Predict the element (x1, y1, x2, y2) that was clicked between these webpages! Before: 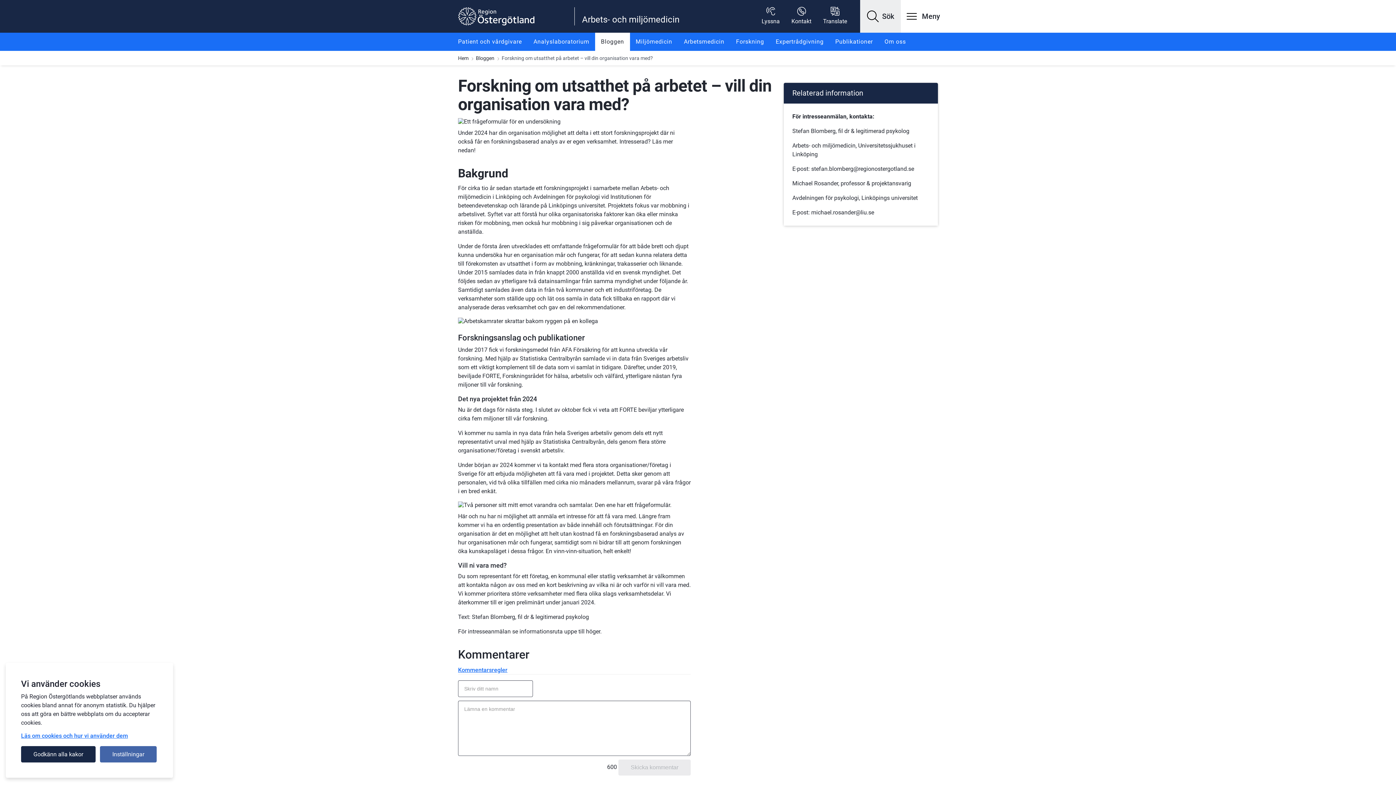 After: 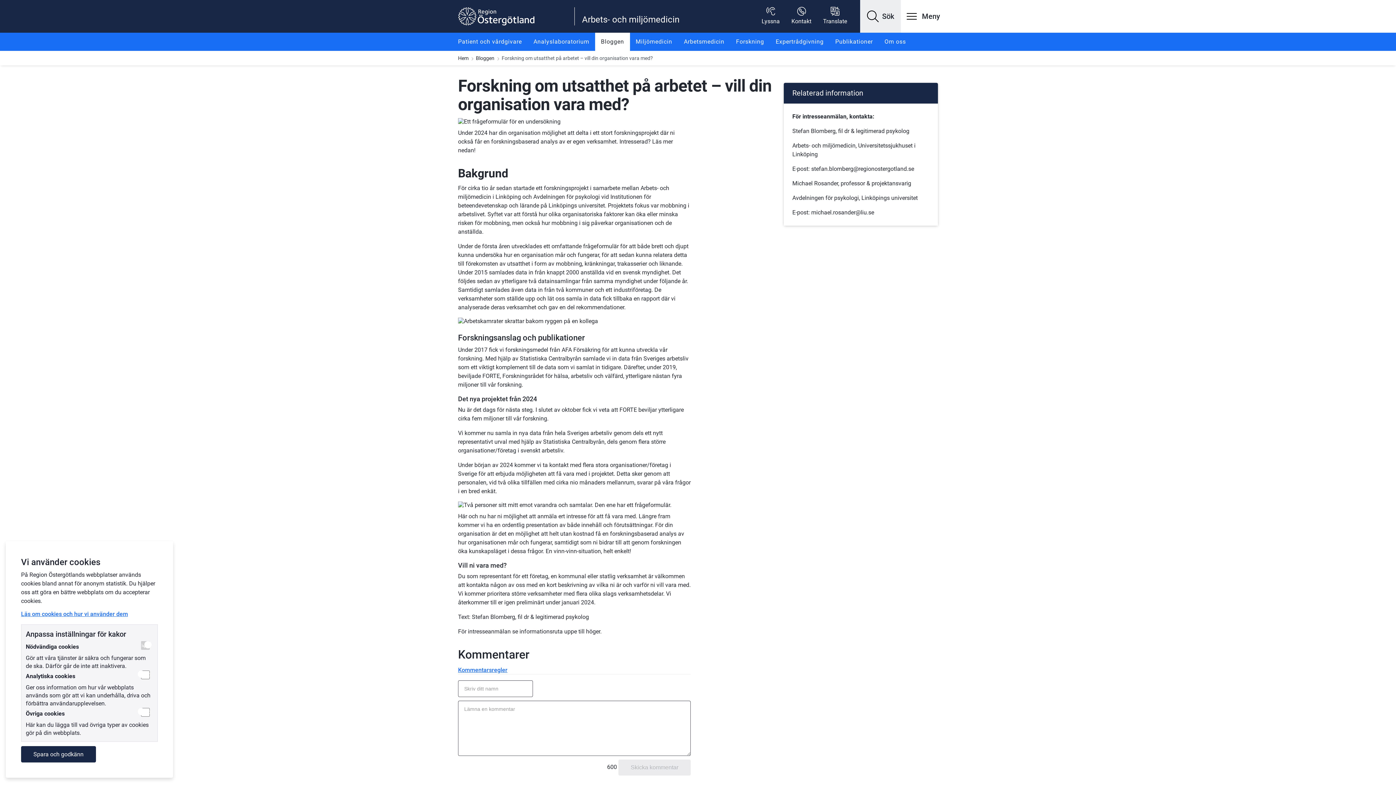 Action: bbox: (100, 746, 156, 762) label: Inställningar